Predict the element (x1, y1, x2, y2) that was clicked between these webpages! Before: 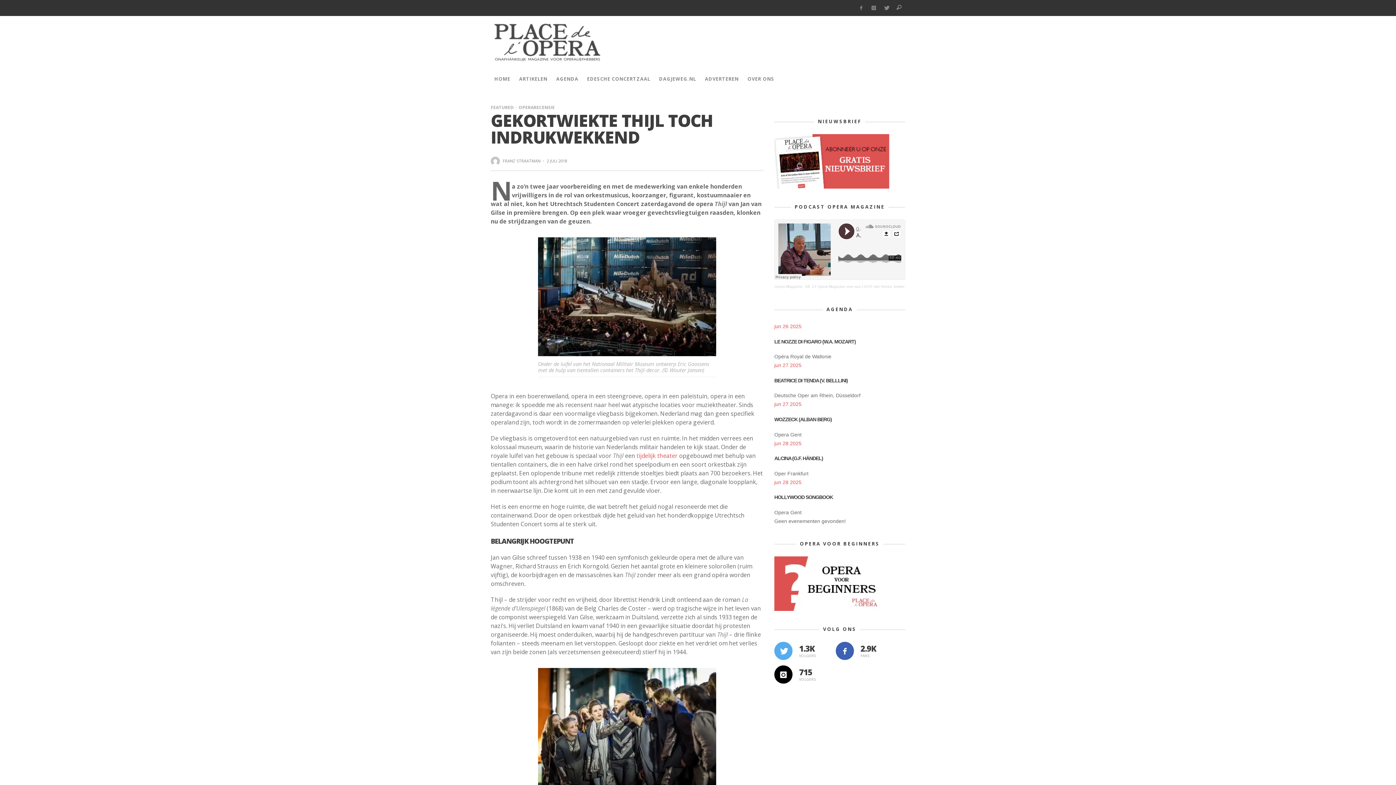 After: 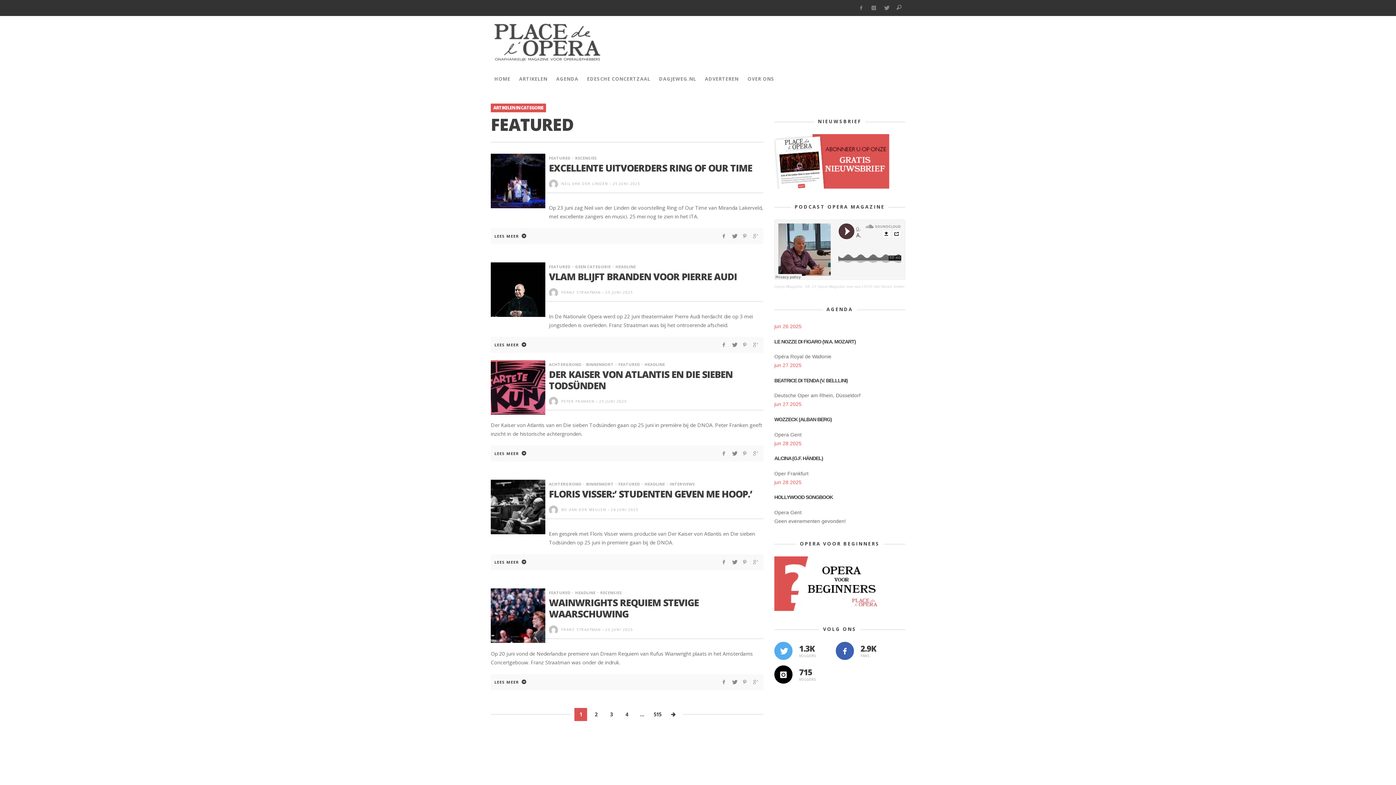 Action: bbox: (490, 104, 513, 110) label: FEATURED